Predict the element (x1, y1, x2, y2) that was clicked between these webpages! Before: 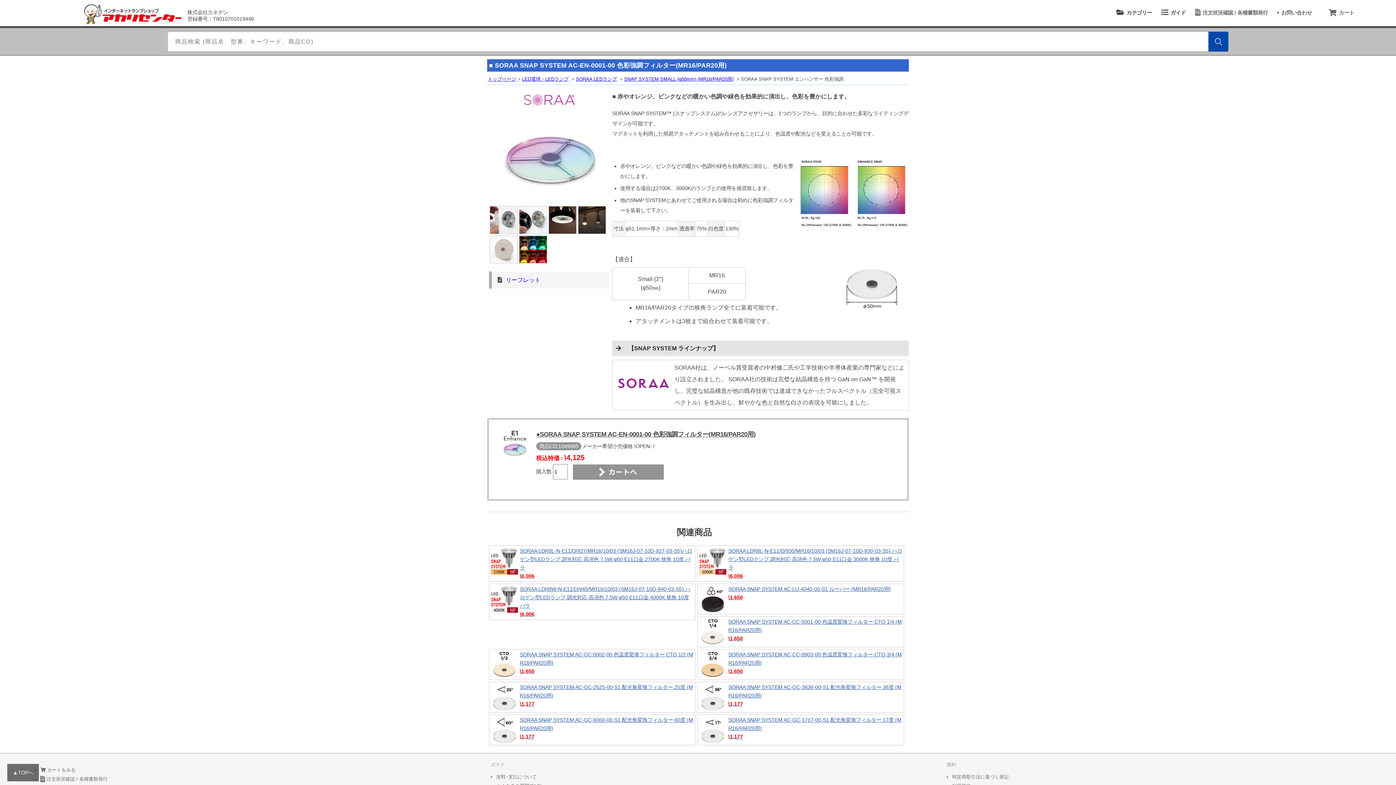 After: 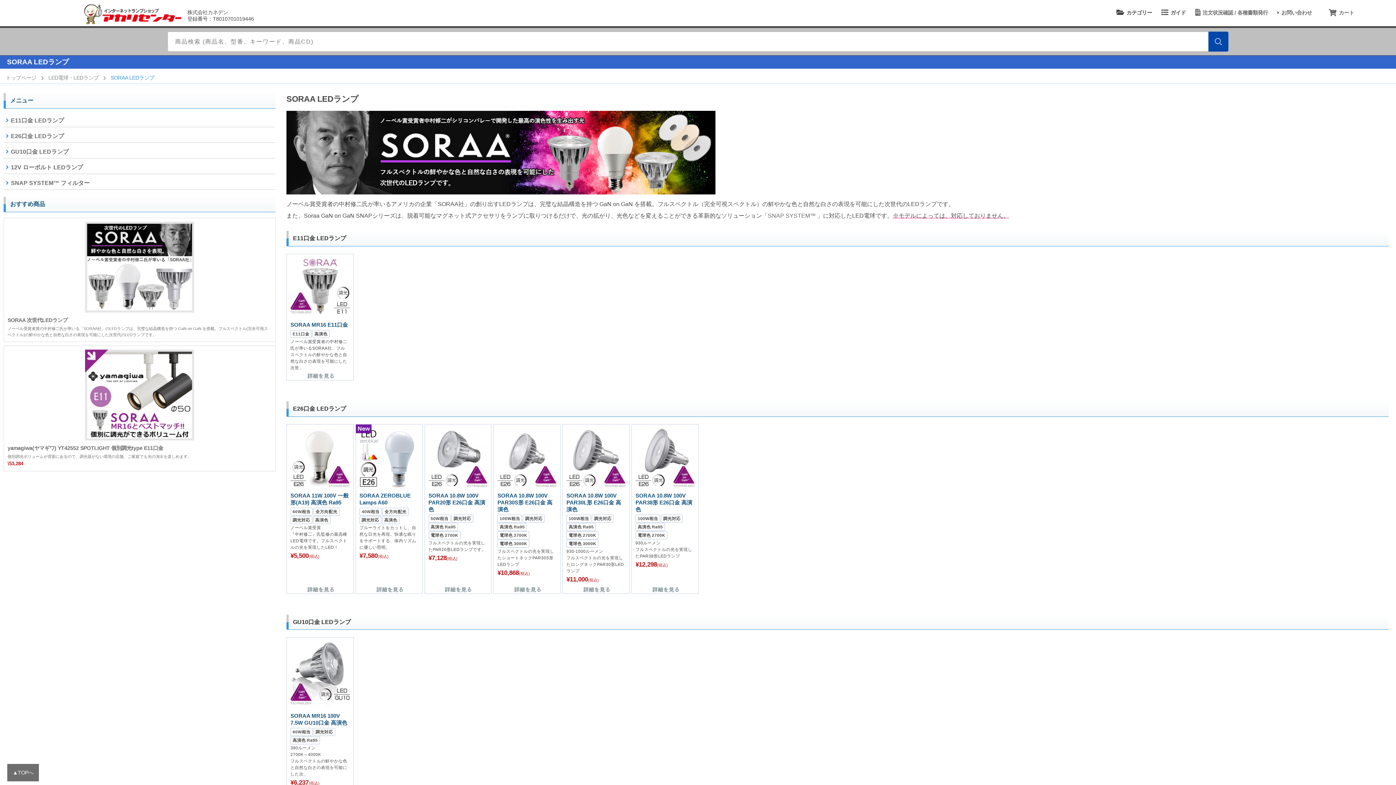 Action: label: SORAA LEDランプ bbox: (576, 76, 617, 81)